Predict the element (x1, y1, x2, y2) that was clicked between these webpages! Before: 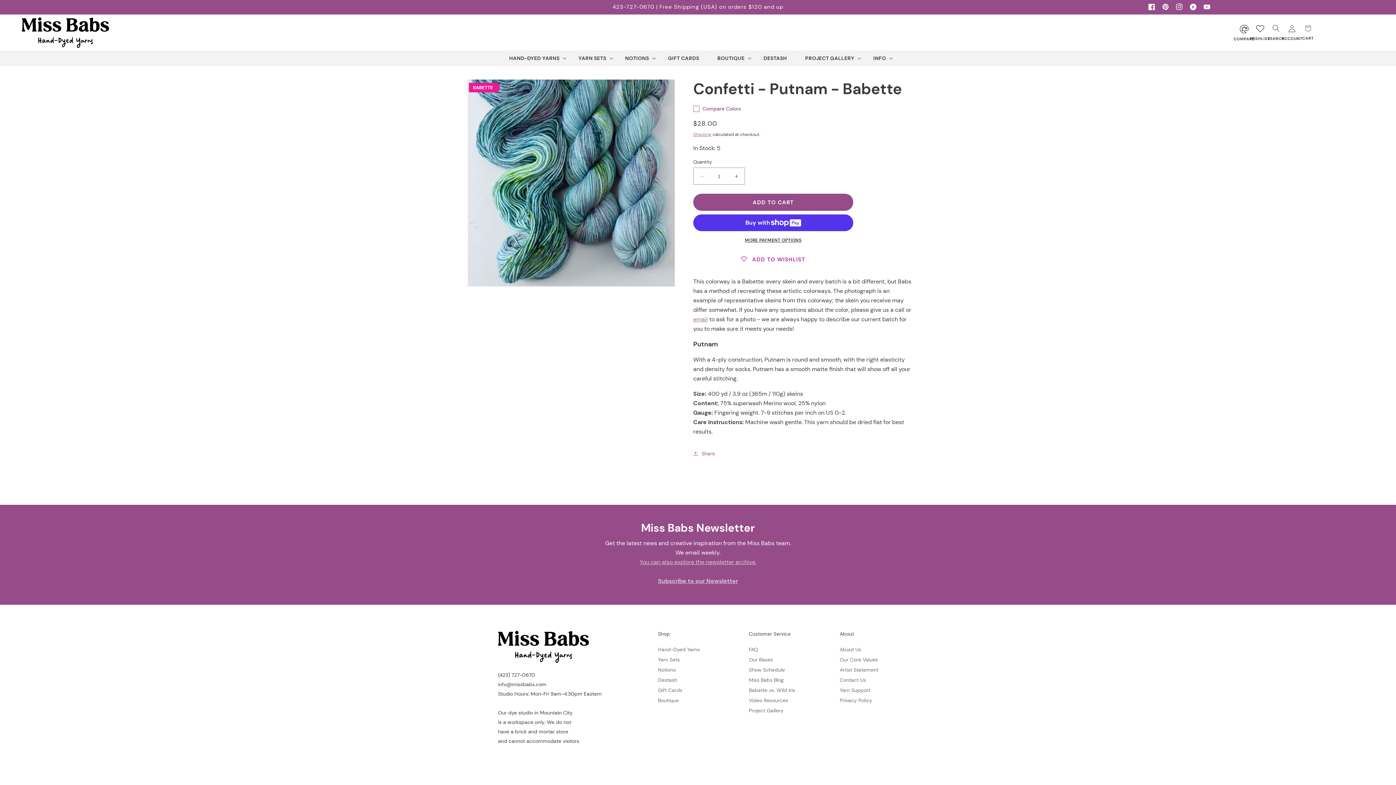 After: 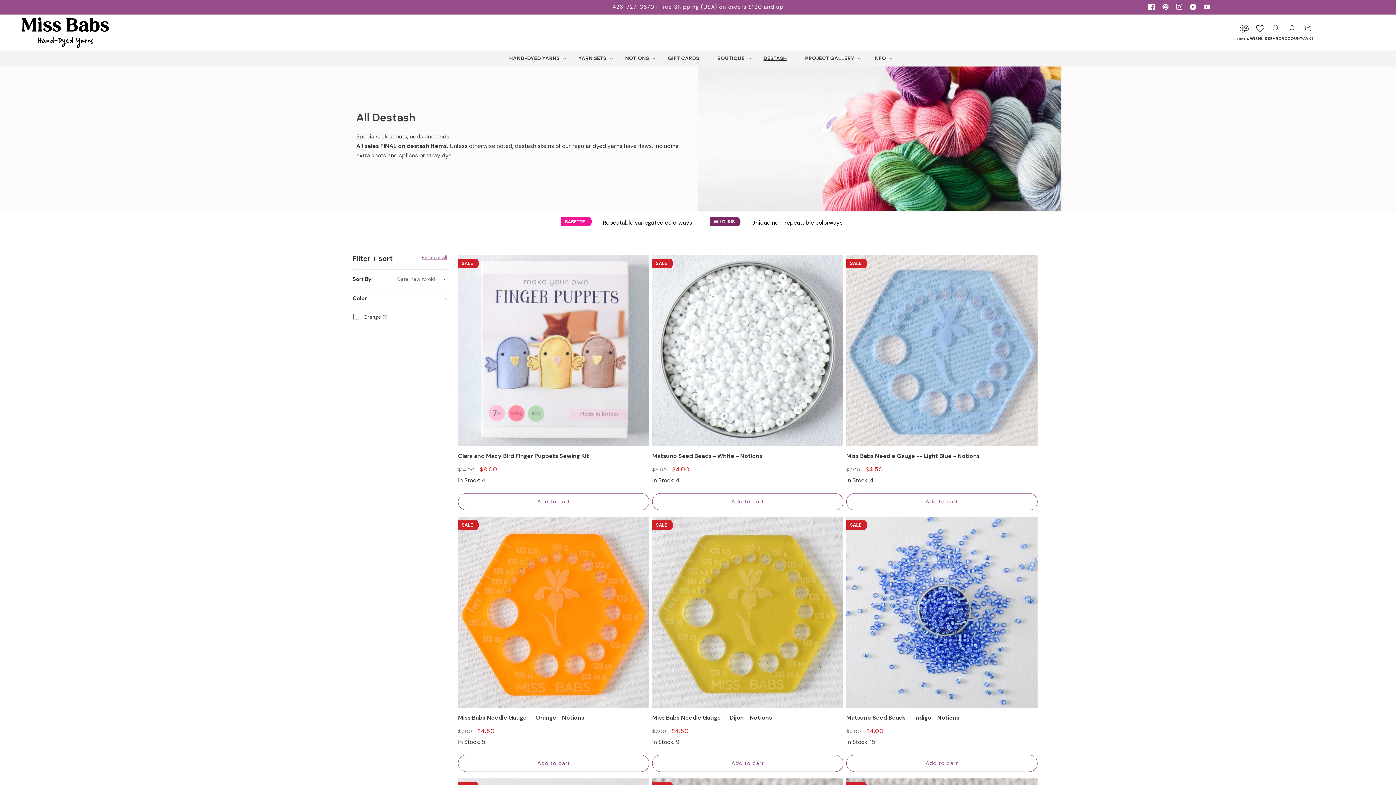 Action: bbox: (658, 676, 677, 685) label: Destash
 Footer